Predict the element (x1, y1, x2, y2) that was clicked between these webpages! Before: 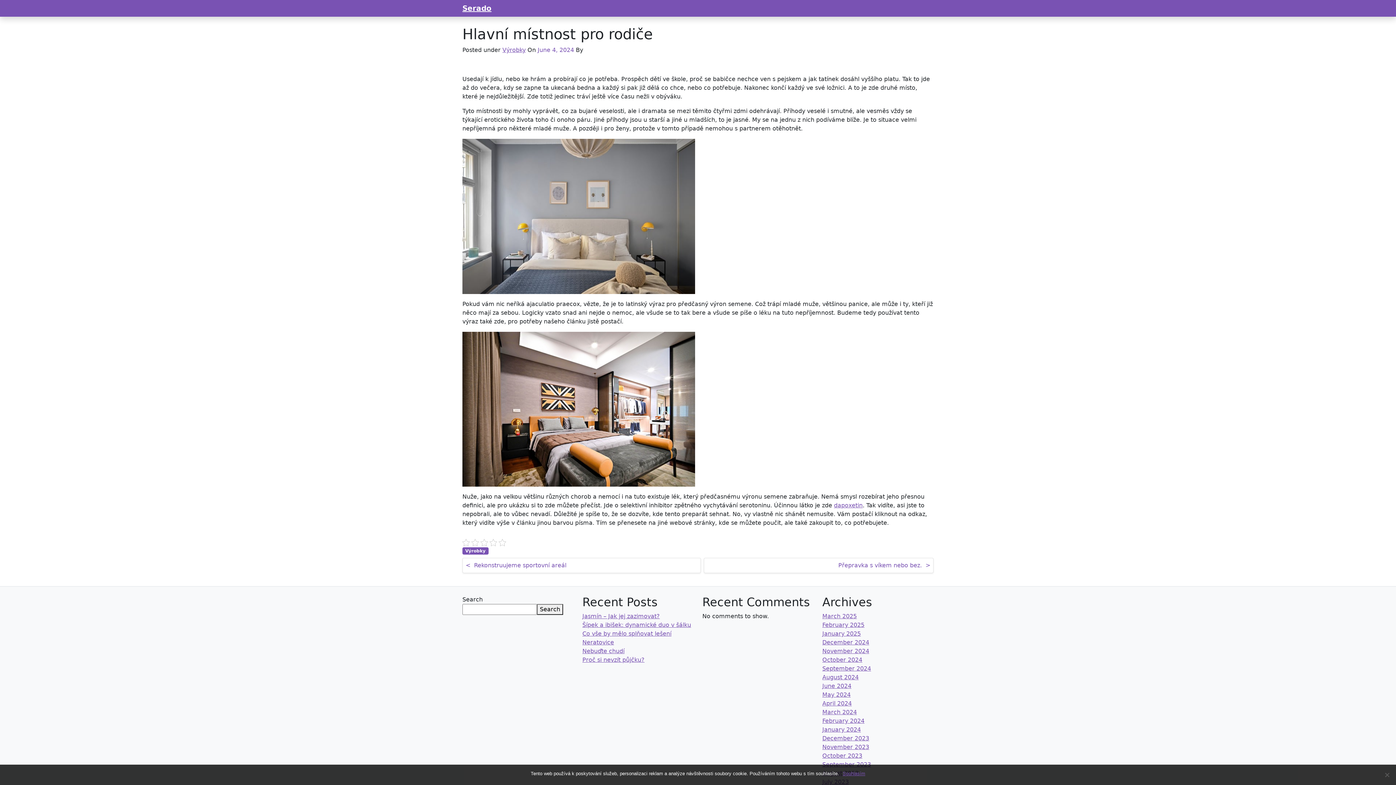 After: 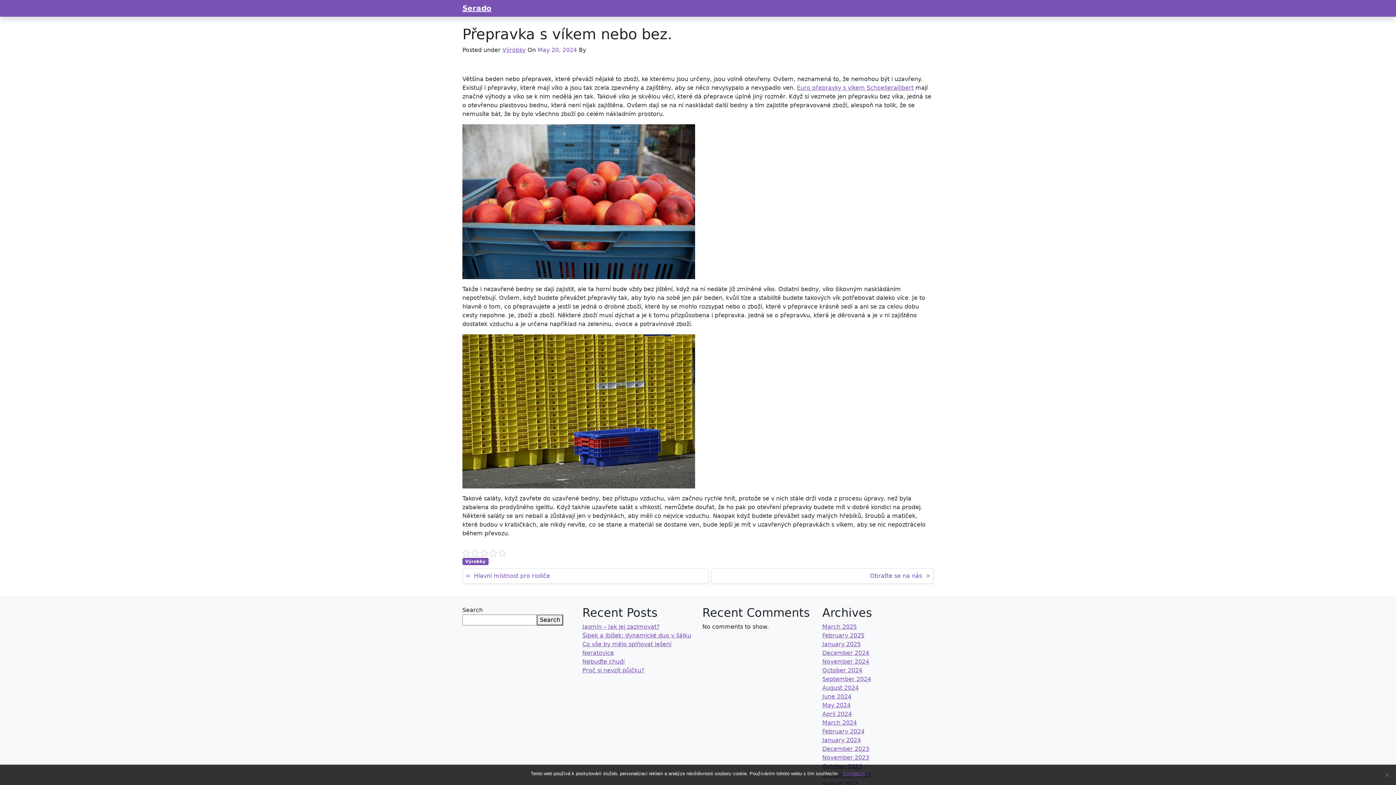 Action: bbox: (707, 561, 930, 570) label: Přepravka s víkem nebo bez.  >